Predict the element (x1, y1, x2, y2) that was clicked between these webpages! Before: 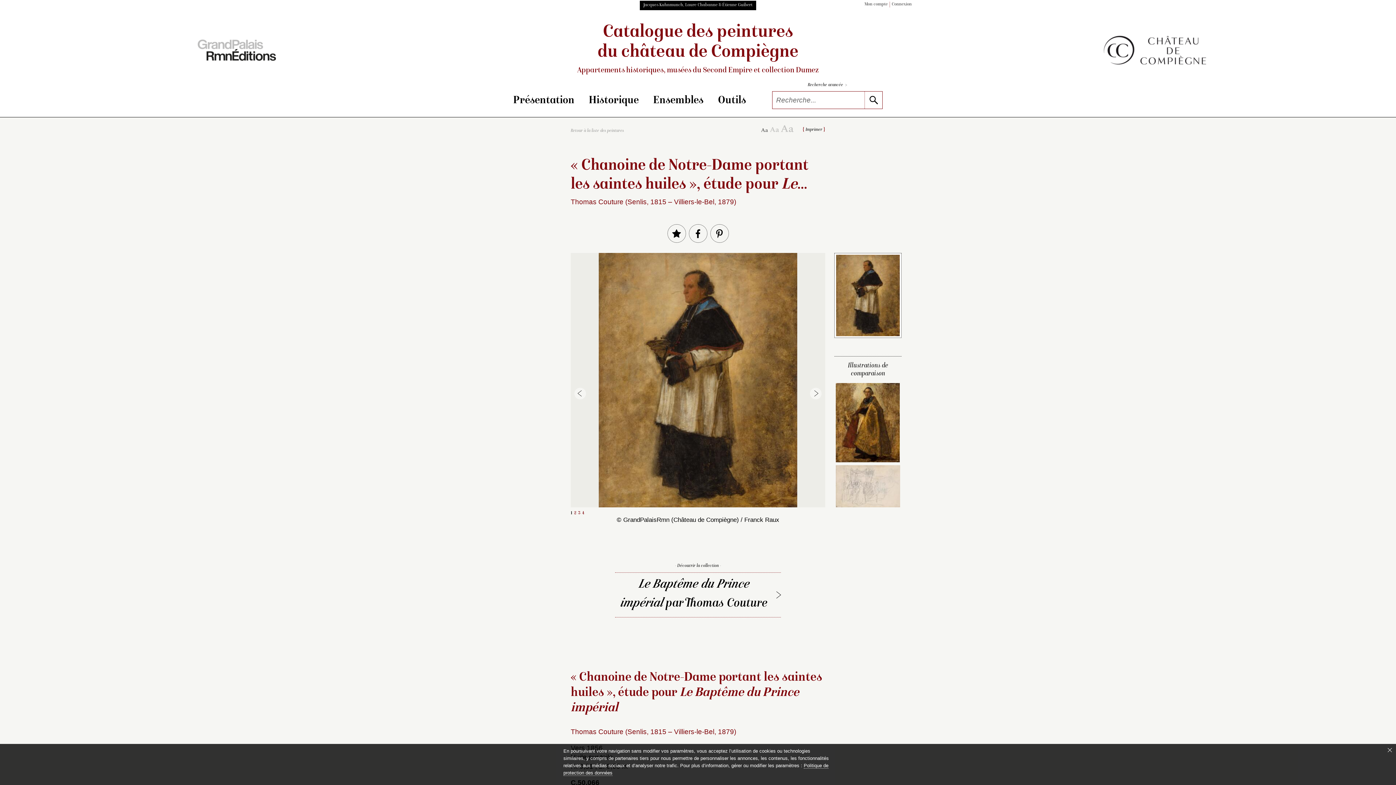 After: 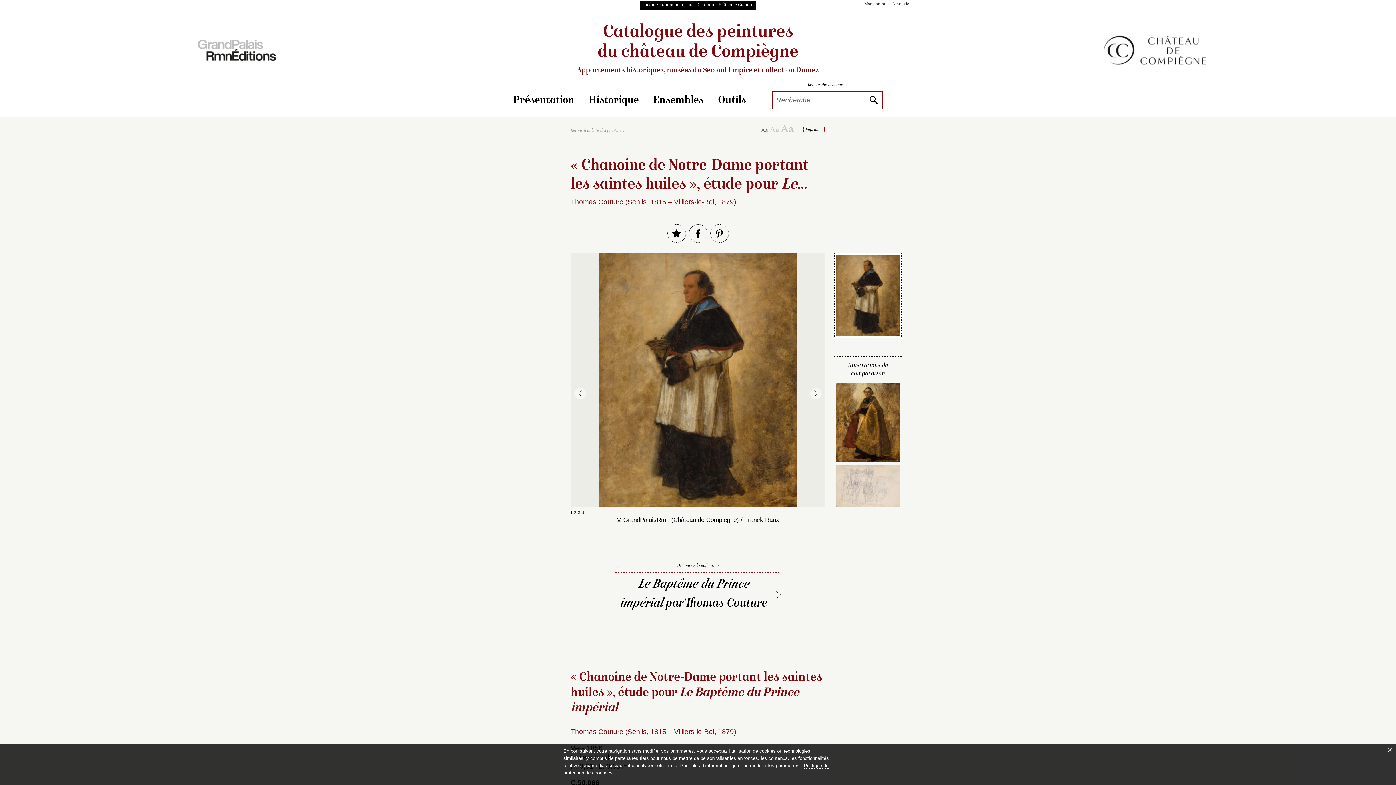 Action: bbox: (761, 127, 768, 133)